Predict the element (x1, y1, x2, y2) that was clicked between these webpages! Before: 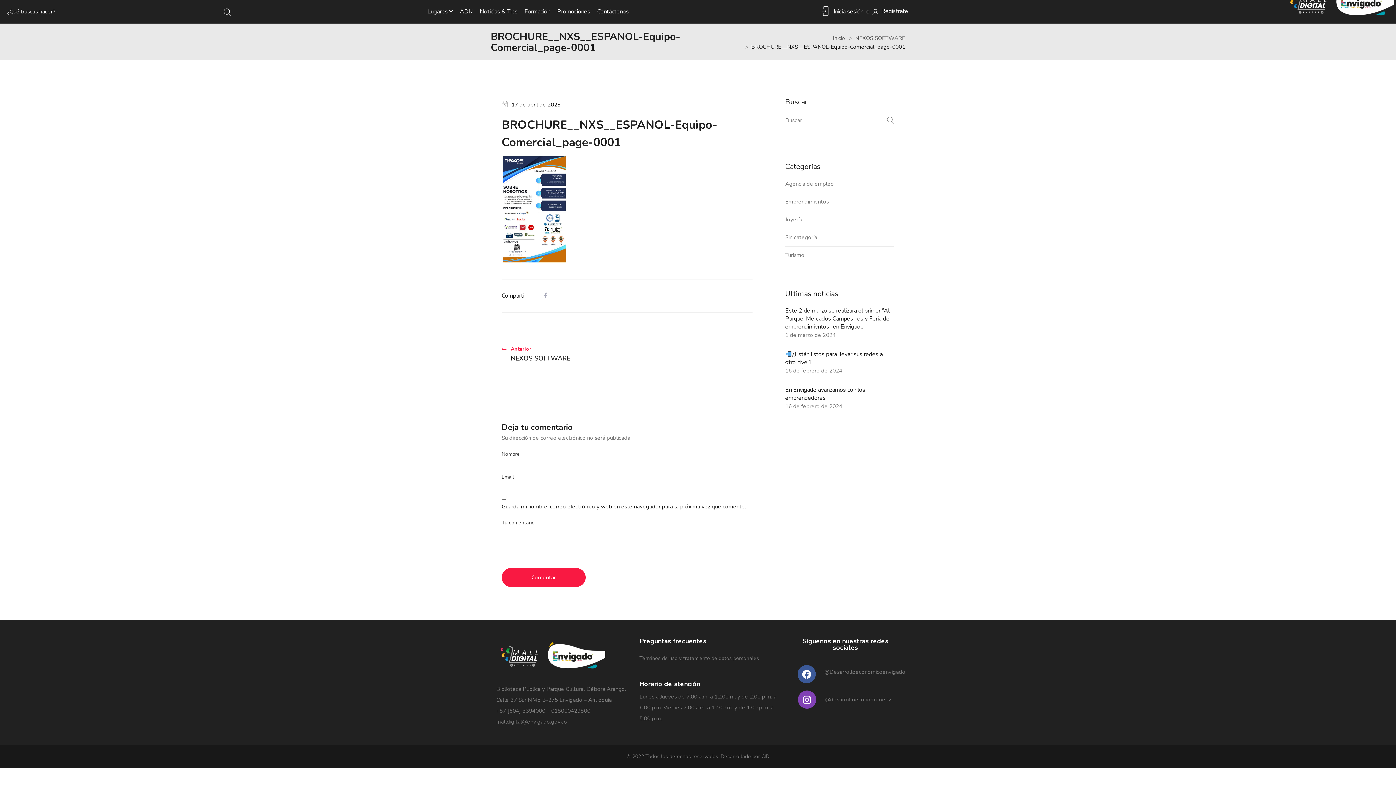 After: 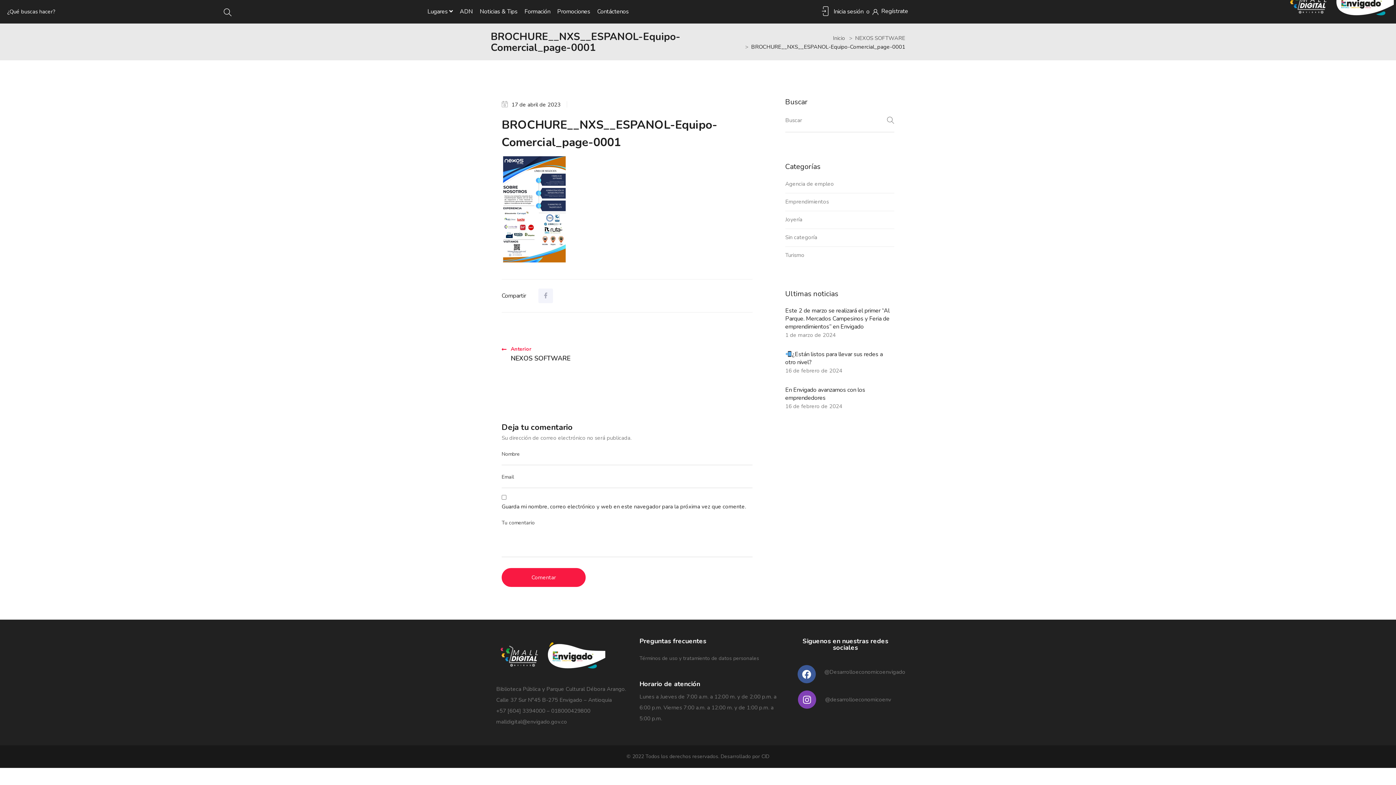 Action: bbox: (538, 288, 553, 303)